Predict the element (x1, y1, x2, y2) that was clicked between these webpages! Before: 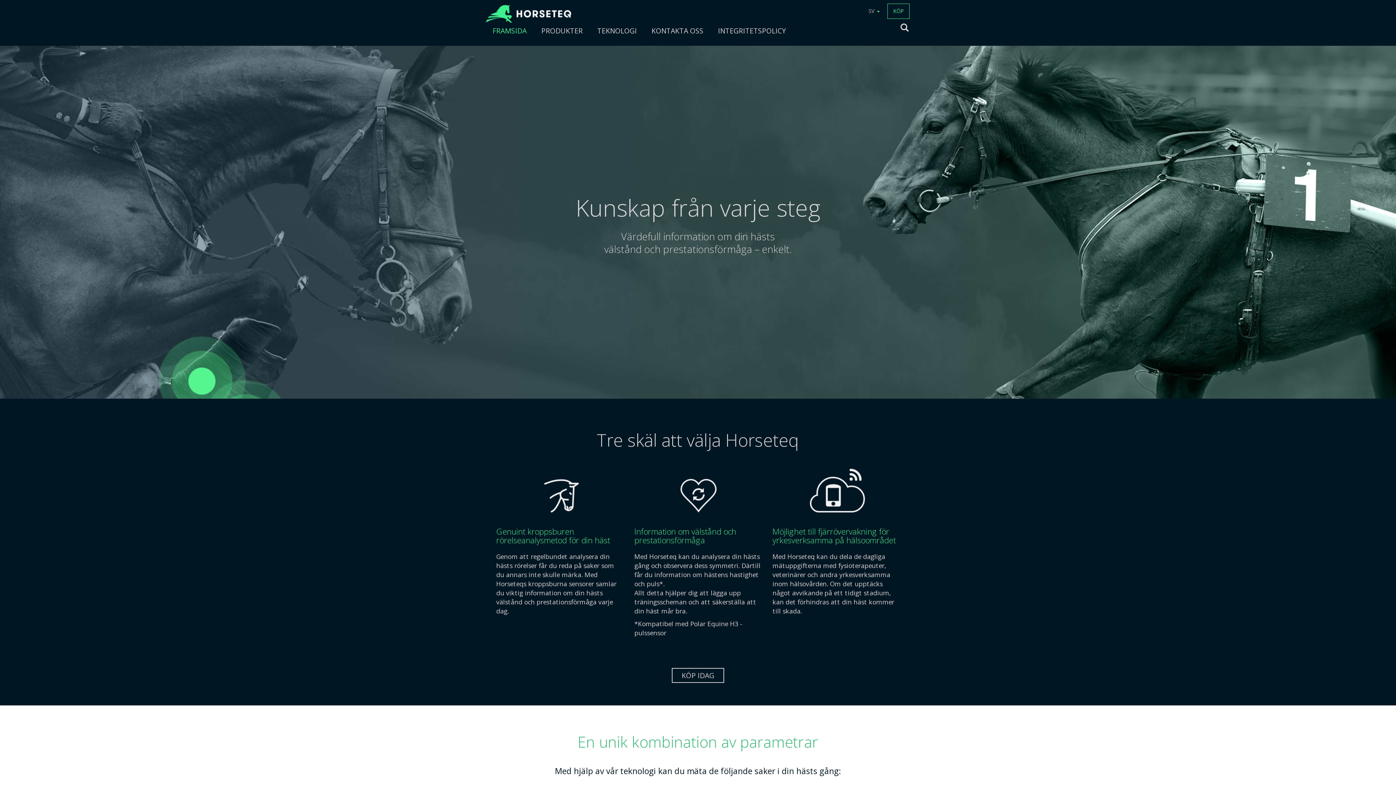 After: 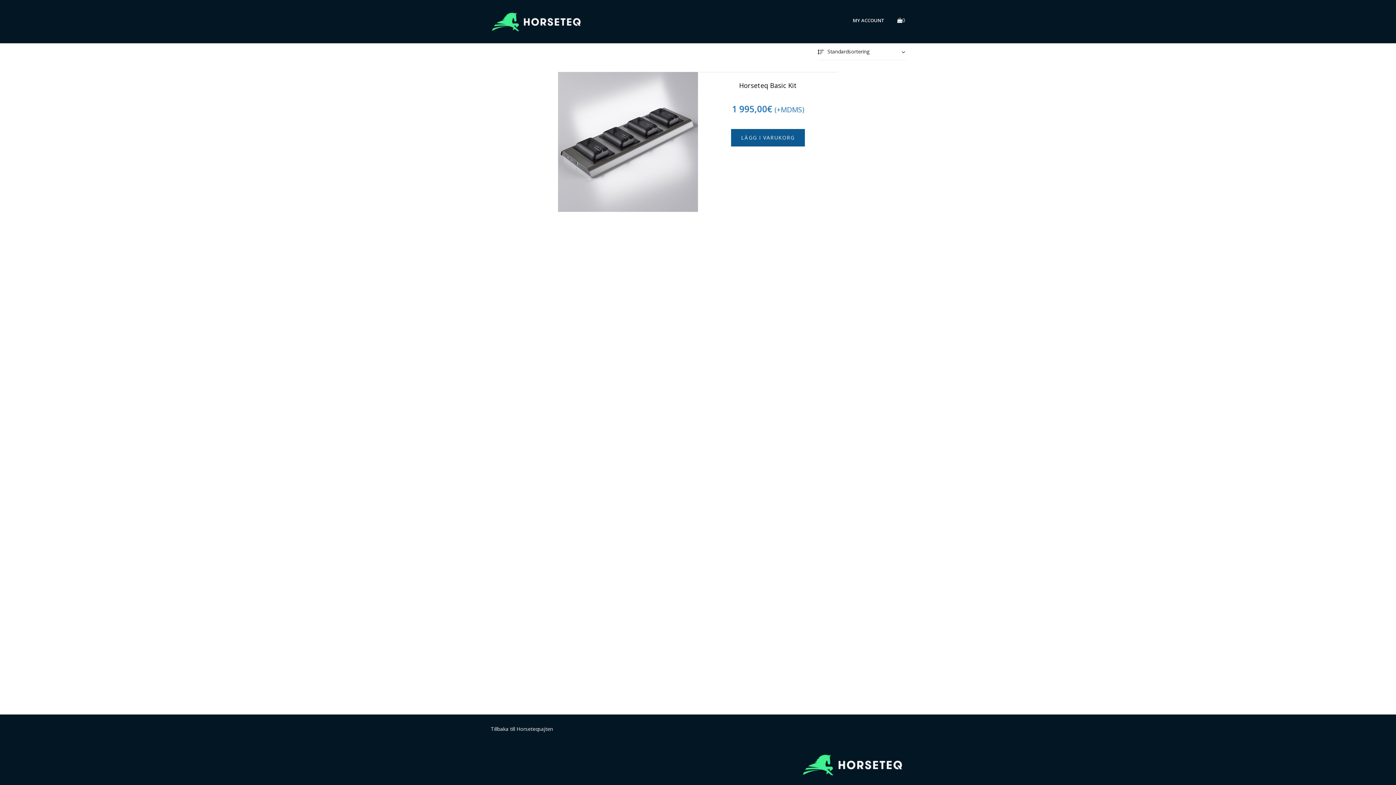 Action: label: KÖP IDAG bbox: (672, 668, 724, 683)